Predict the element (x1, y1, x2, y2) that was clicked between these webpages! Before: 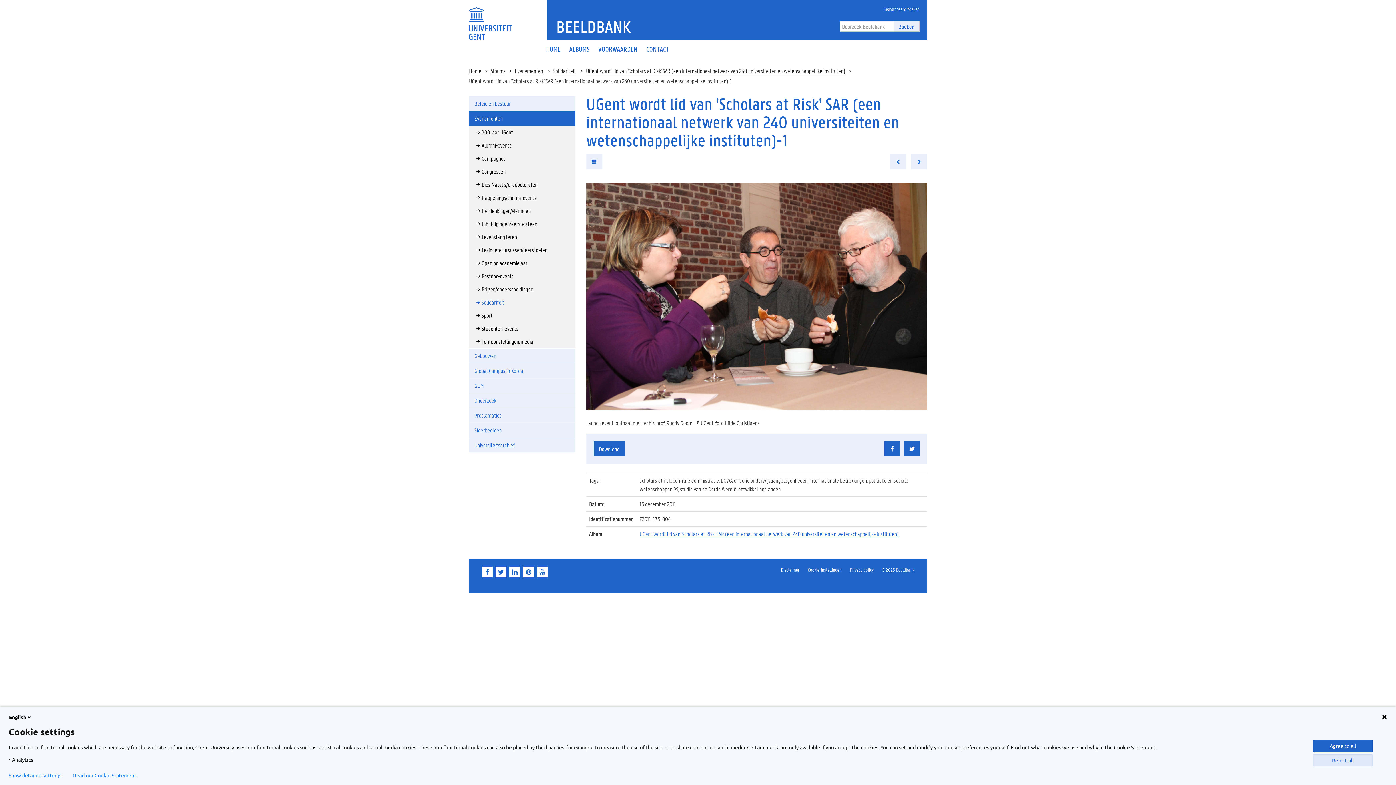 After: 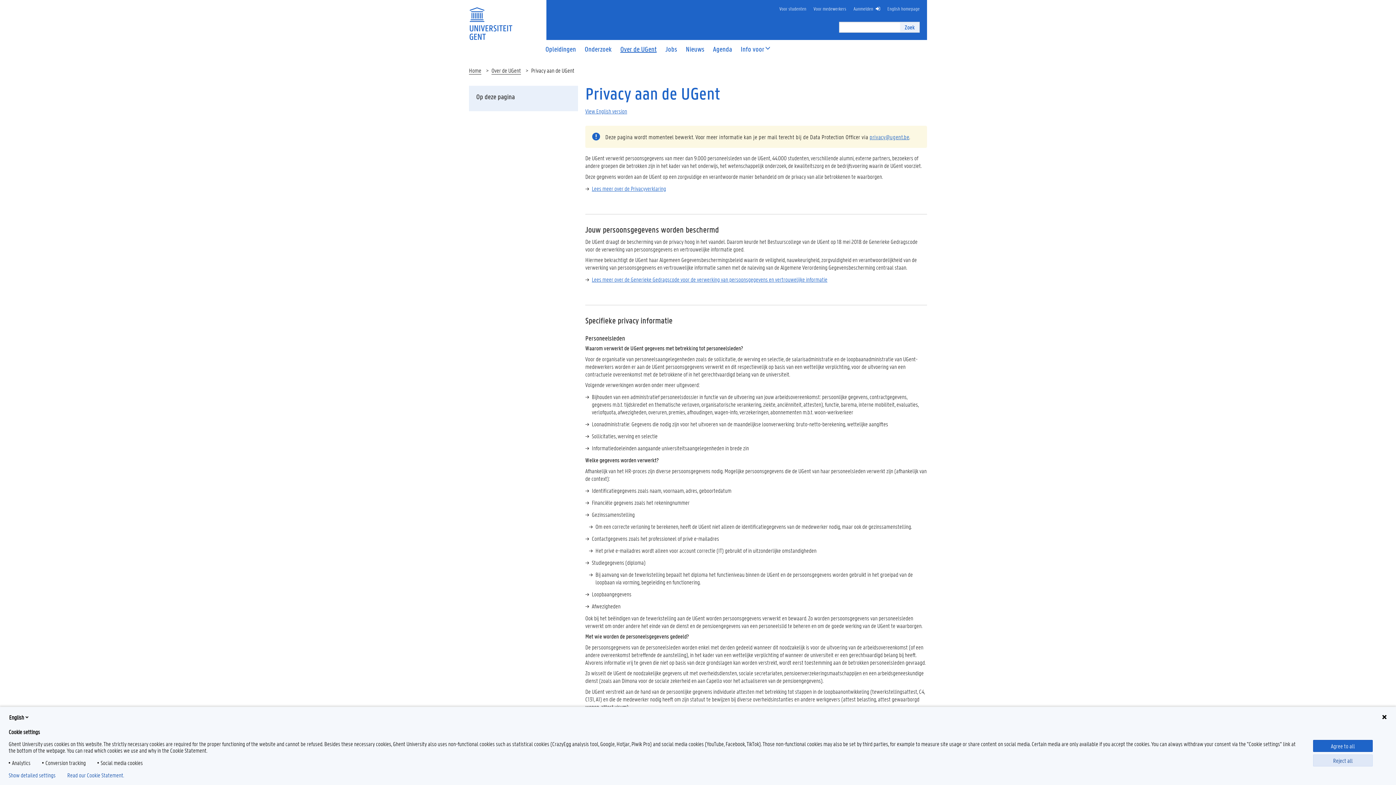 Action: bbox: (850, 567, 873, 573) label: Privacy policy